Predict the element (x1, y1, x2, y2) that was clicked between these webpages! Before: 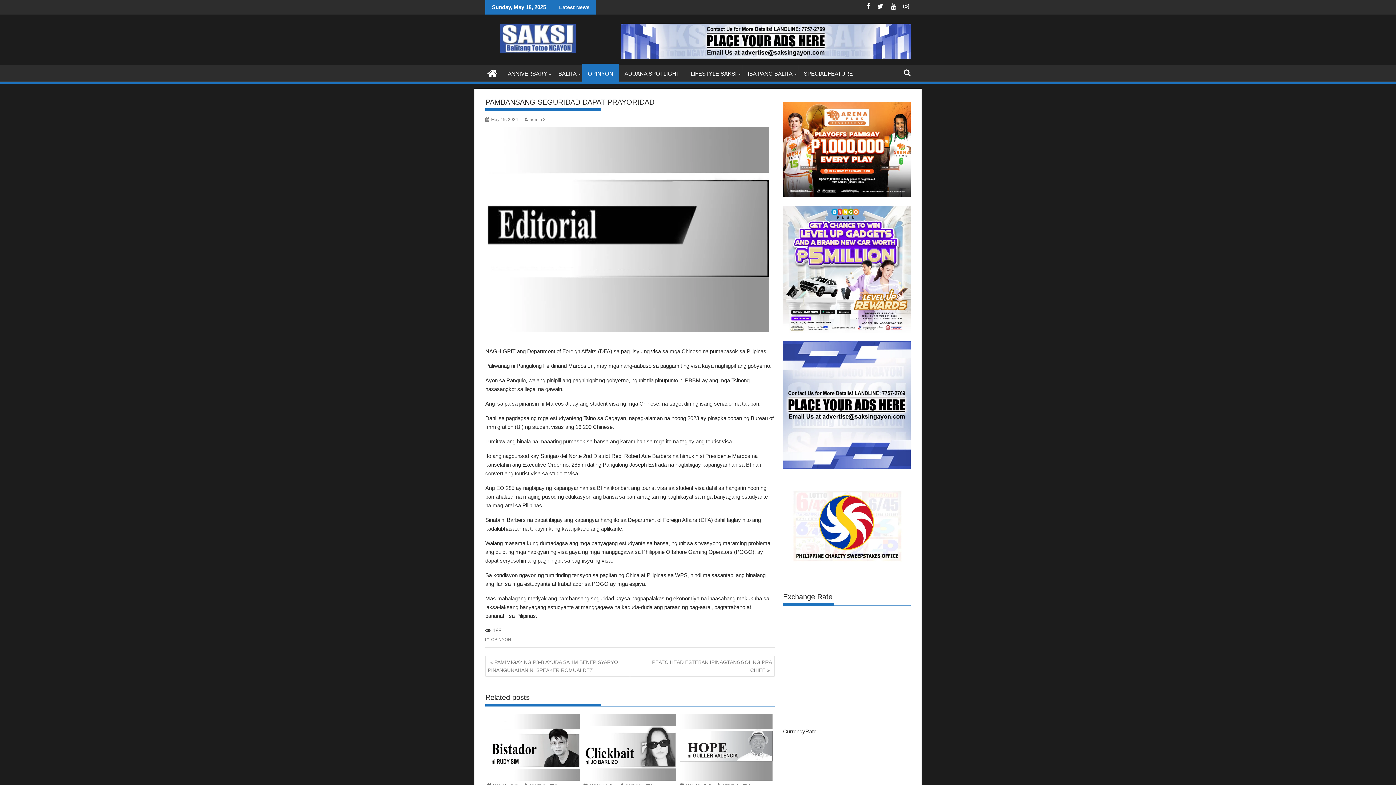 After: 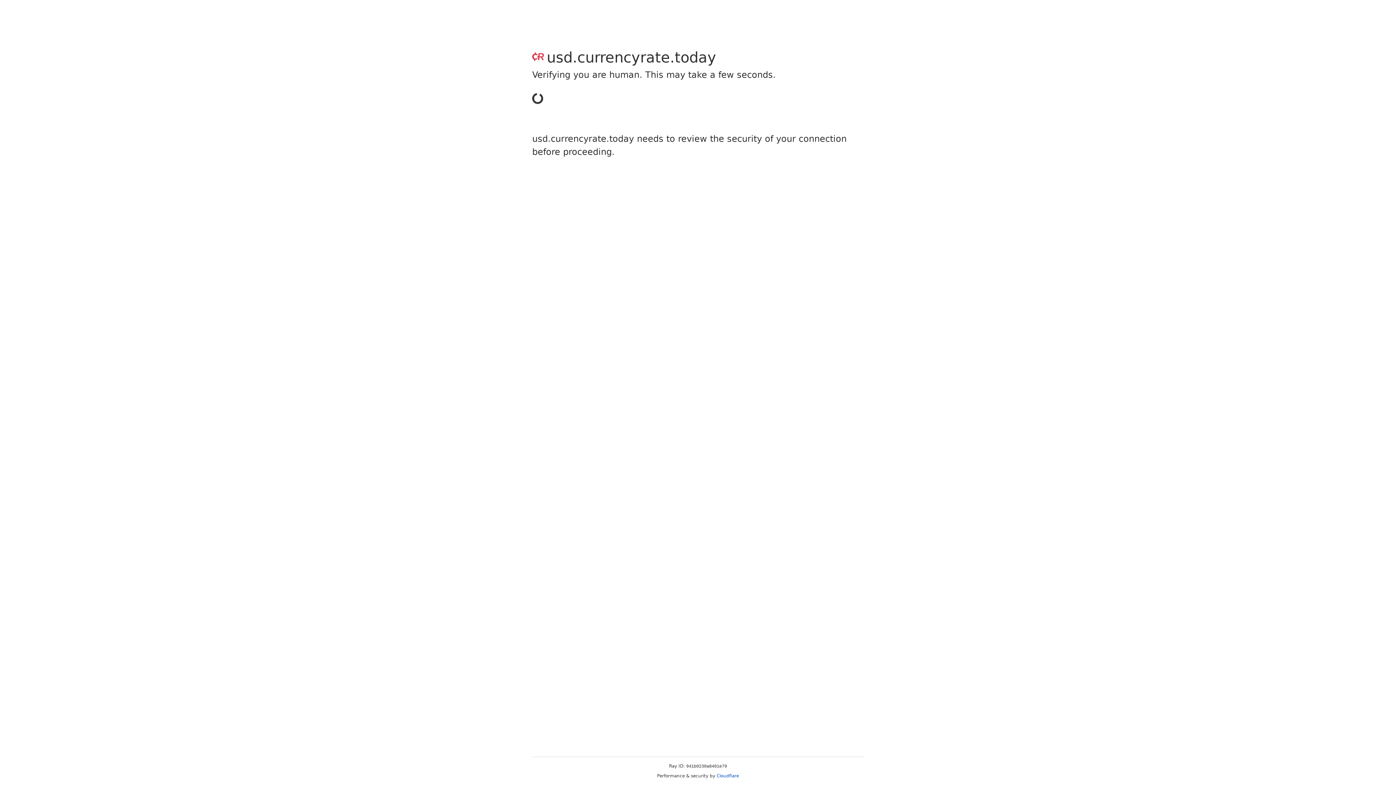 Action: bbox: (783, 728, 816, 735) label: CurrencyRate